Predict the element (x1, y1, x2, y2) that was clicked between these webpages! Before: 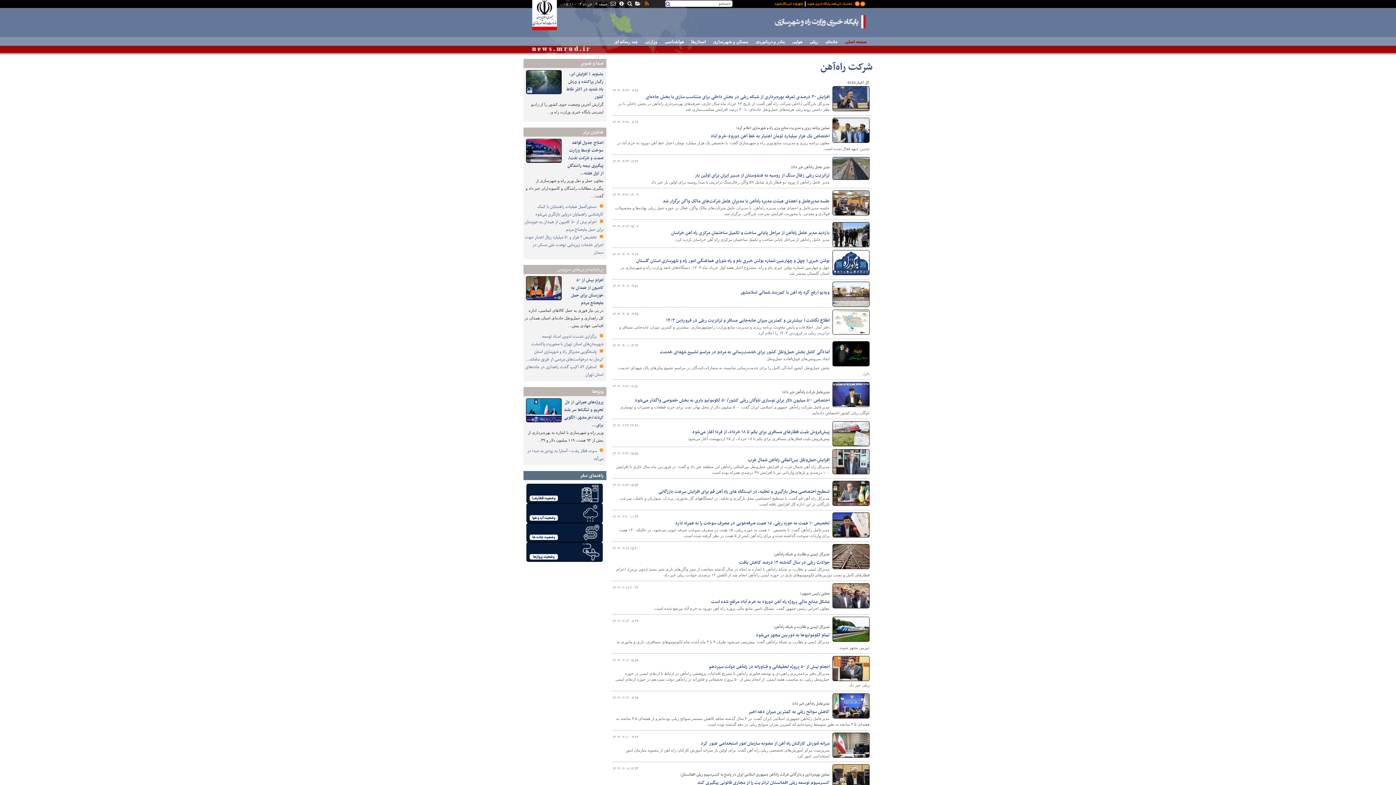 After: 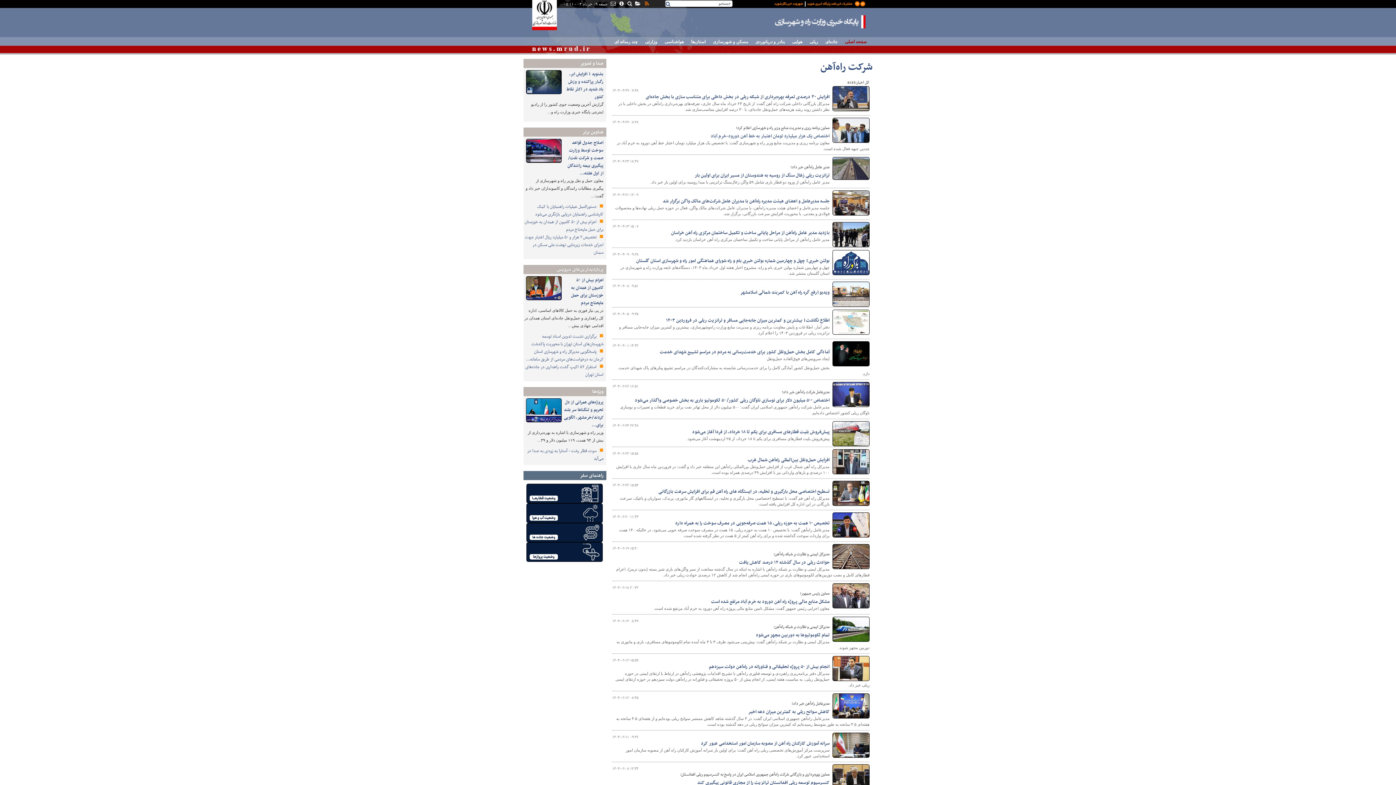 Action: bbox: (710, 132, 829, 140) label: اختصاص یک هزار میلیارد تومان اعتبار به خط آهن دورود-خرم آباد